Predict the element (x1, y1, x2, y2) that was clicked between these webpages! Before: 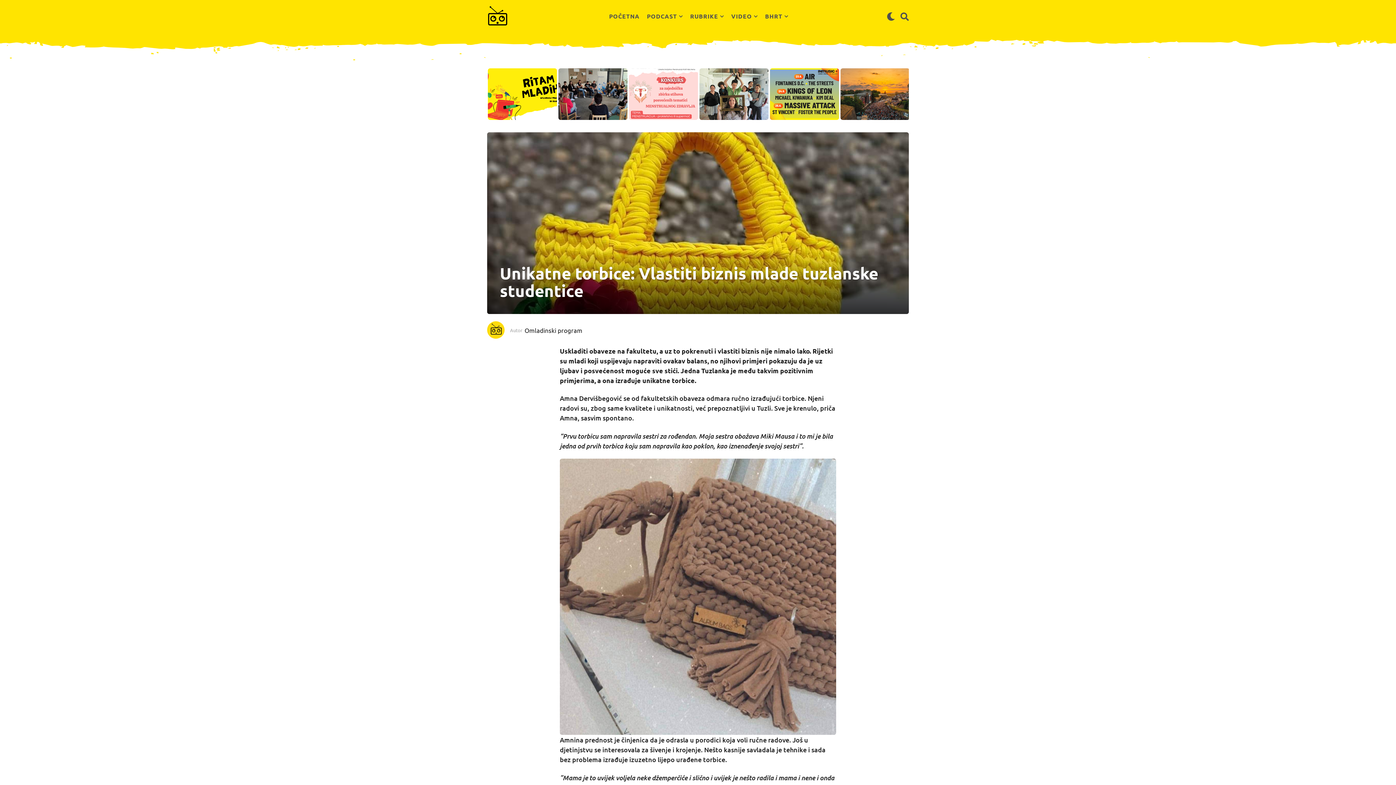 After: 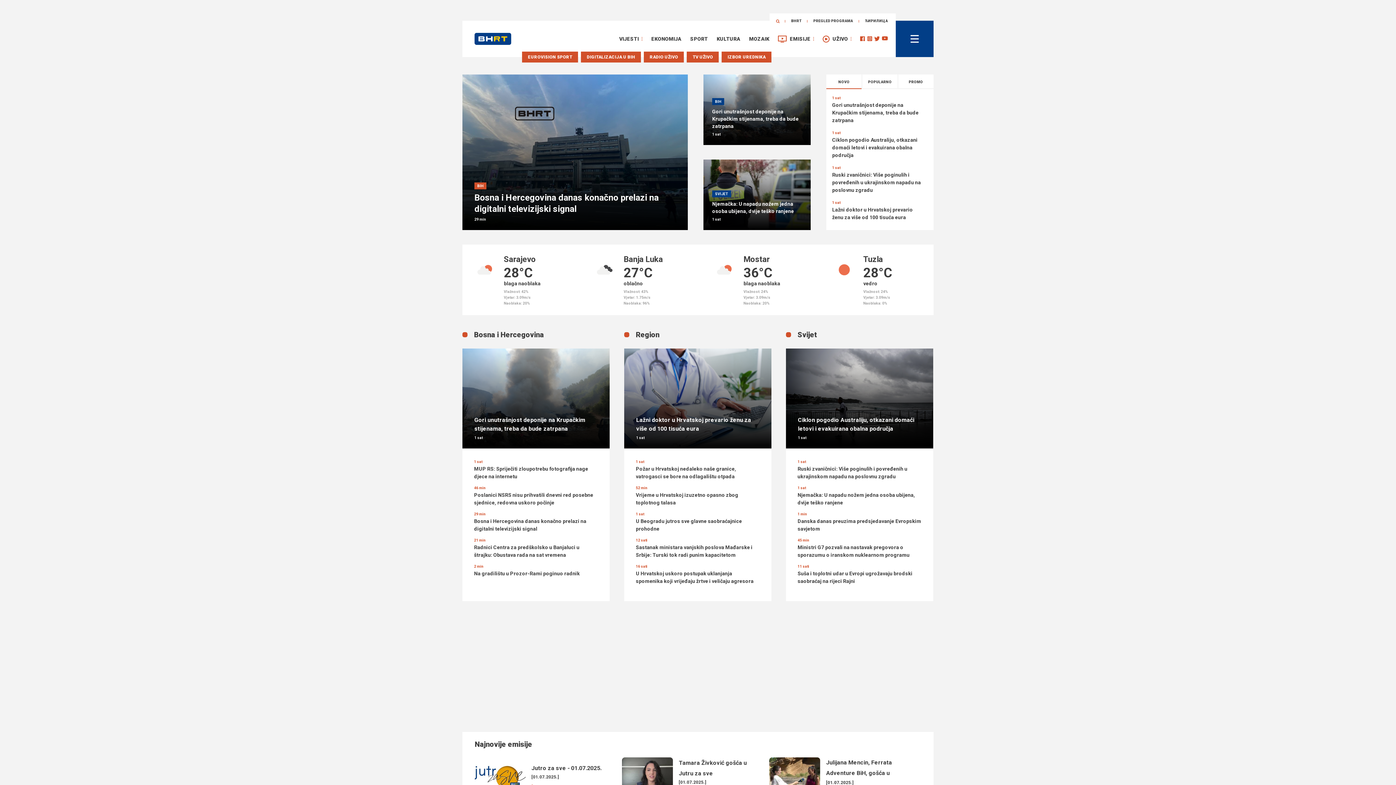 Action: label: BHRT bbox: (765, 9, 788, 23)